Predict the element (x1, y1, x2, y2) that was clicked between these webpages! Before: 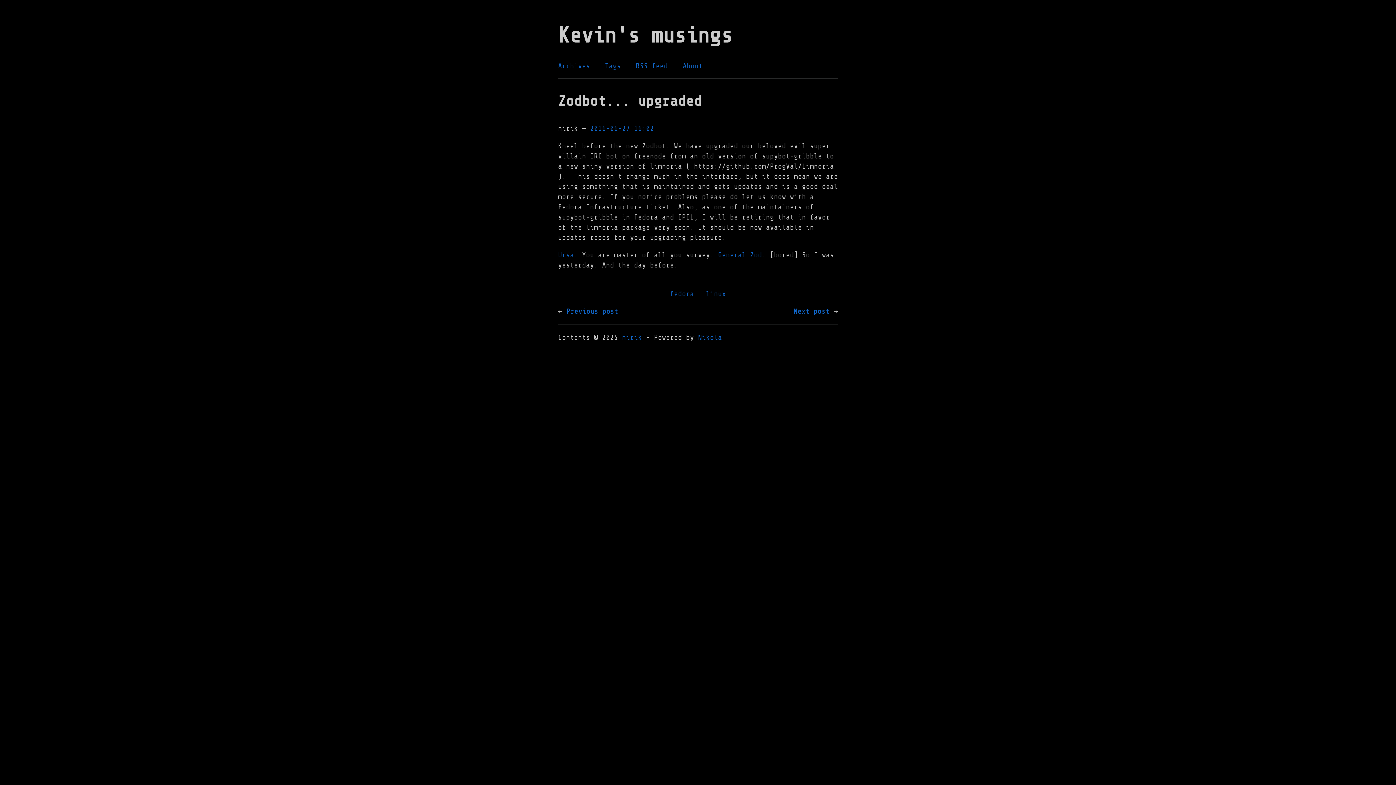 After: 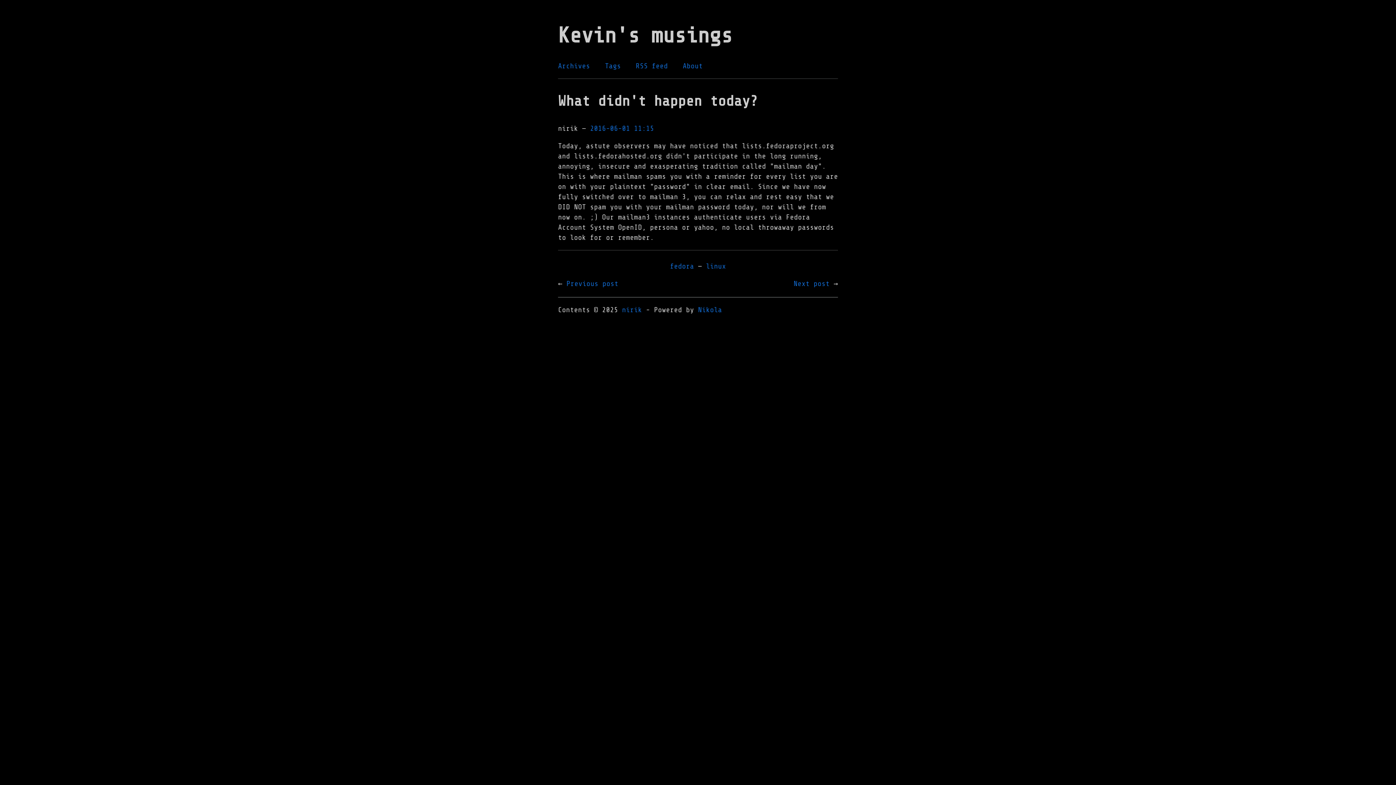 Action: bbox: (566, 307, 618, 315) label: Previous post